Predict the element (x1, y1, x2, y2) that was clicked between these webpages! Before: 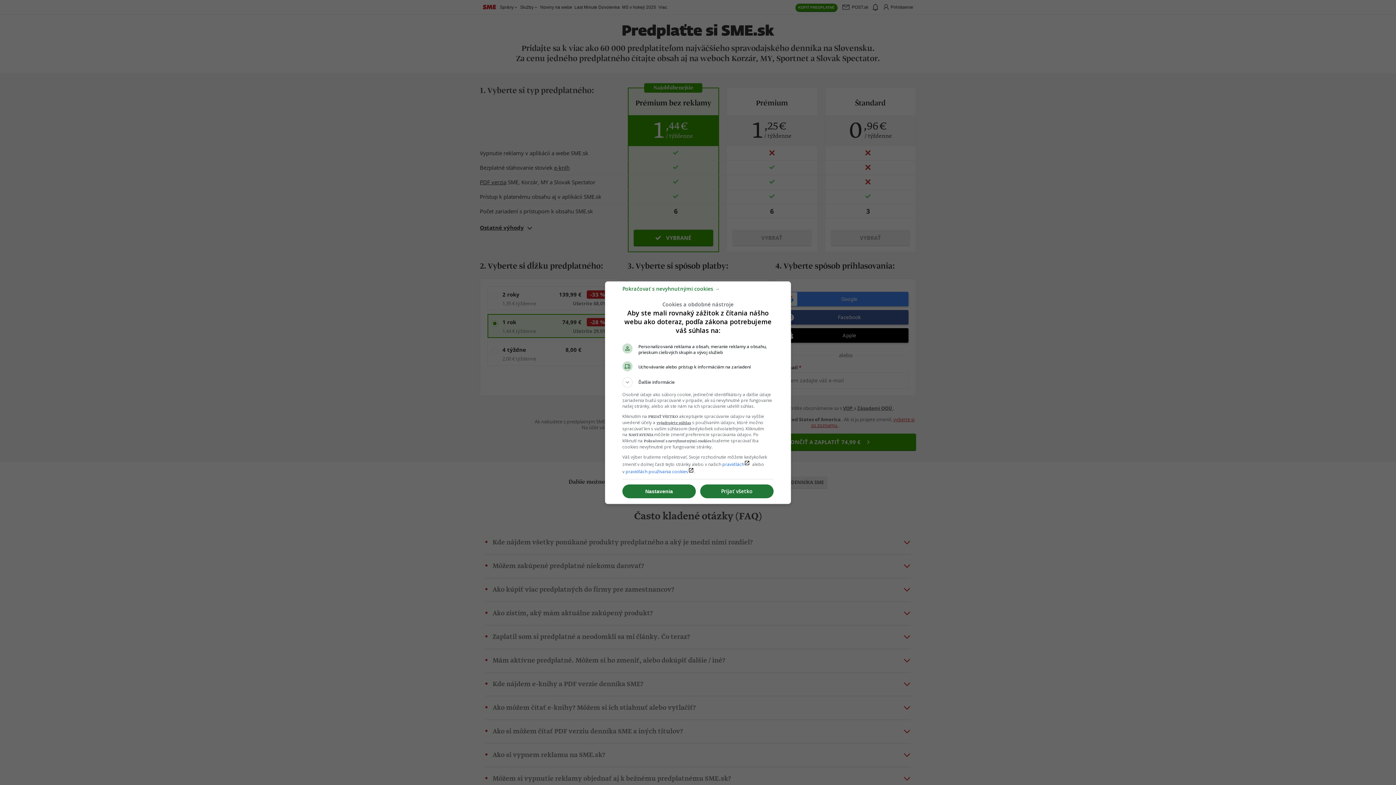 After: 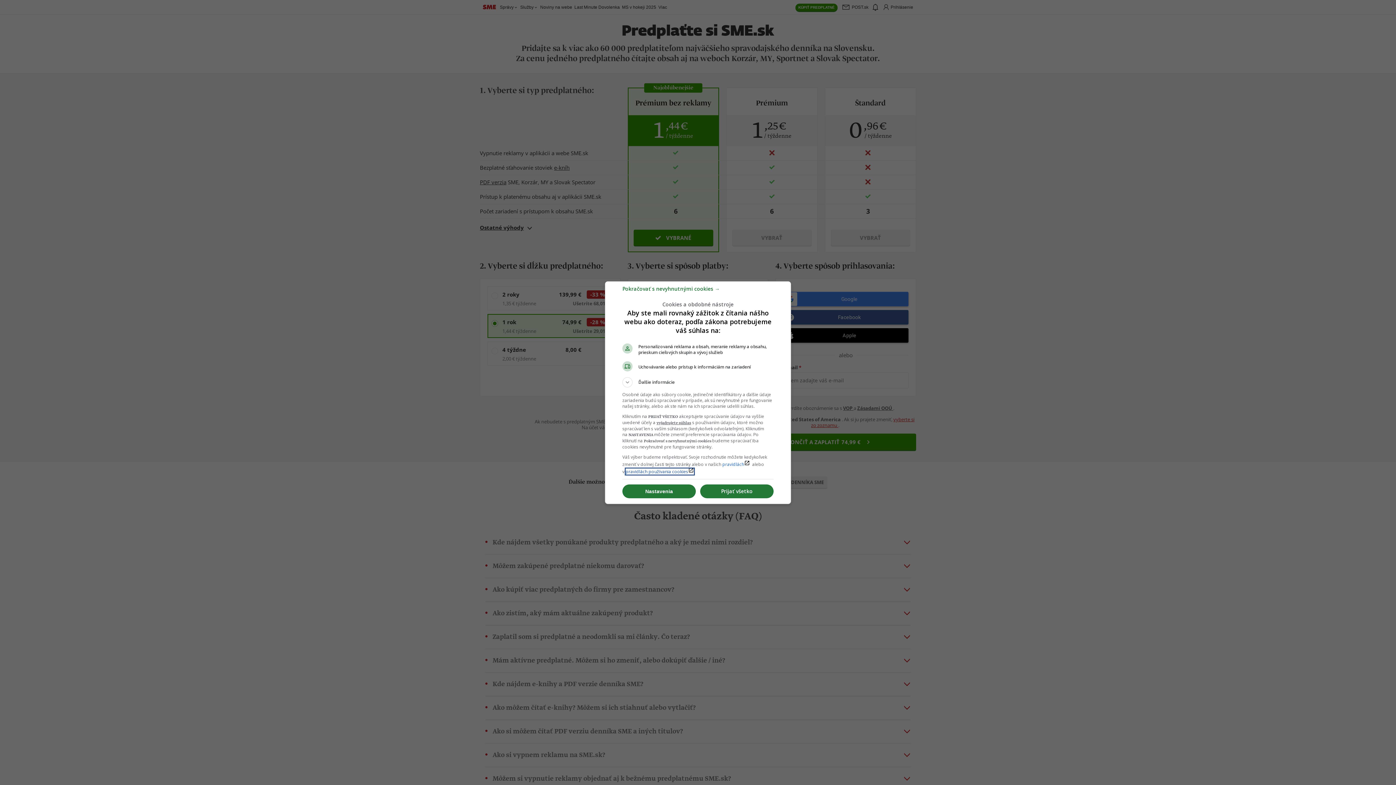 Action: label: pravidlách používania cookieslaunch bbox: (625, 468, 694, 474)